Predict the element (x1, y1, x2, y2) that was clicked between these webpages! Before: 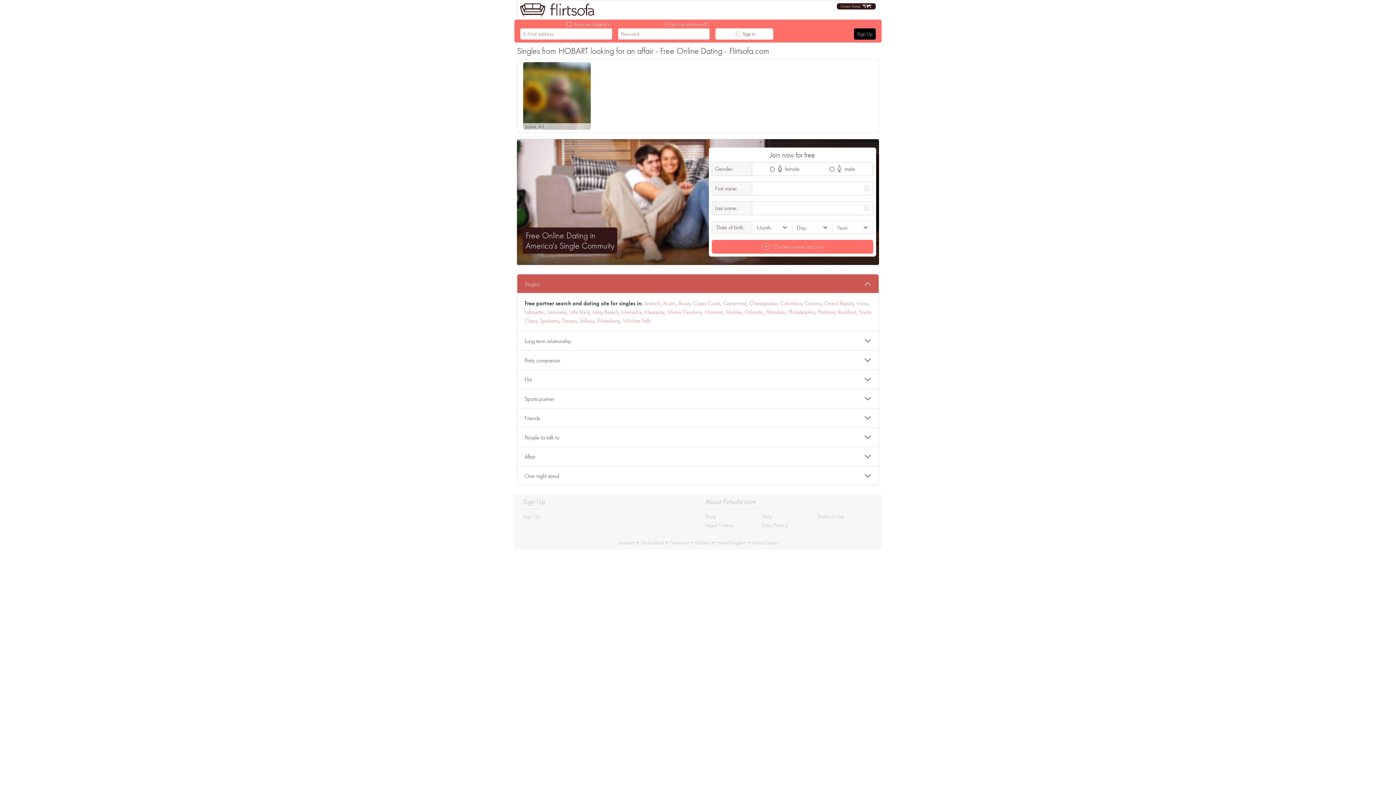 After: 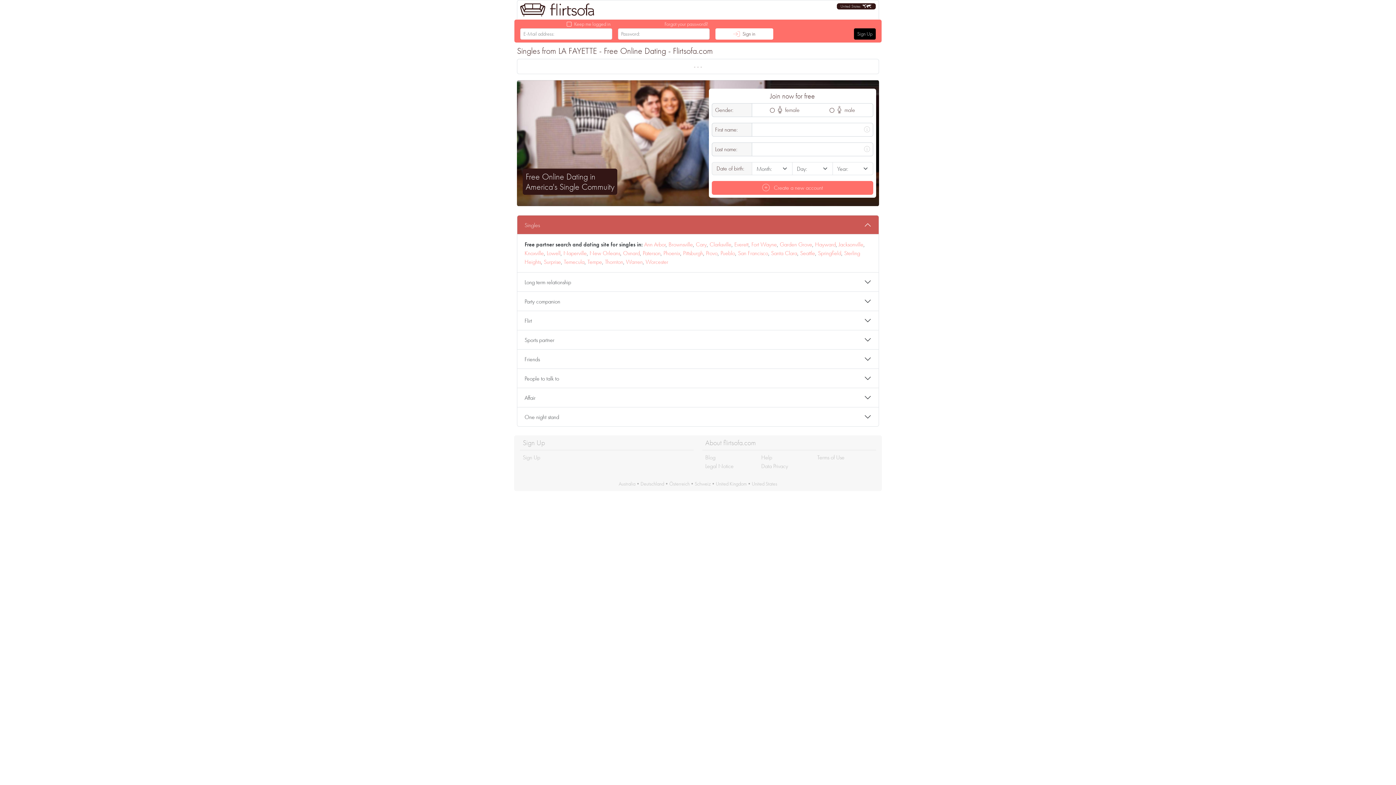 Action: label: Lafayette bbox: (524, 308, 544, 316)